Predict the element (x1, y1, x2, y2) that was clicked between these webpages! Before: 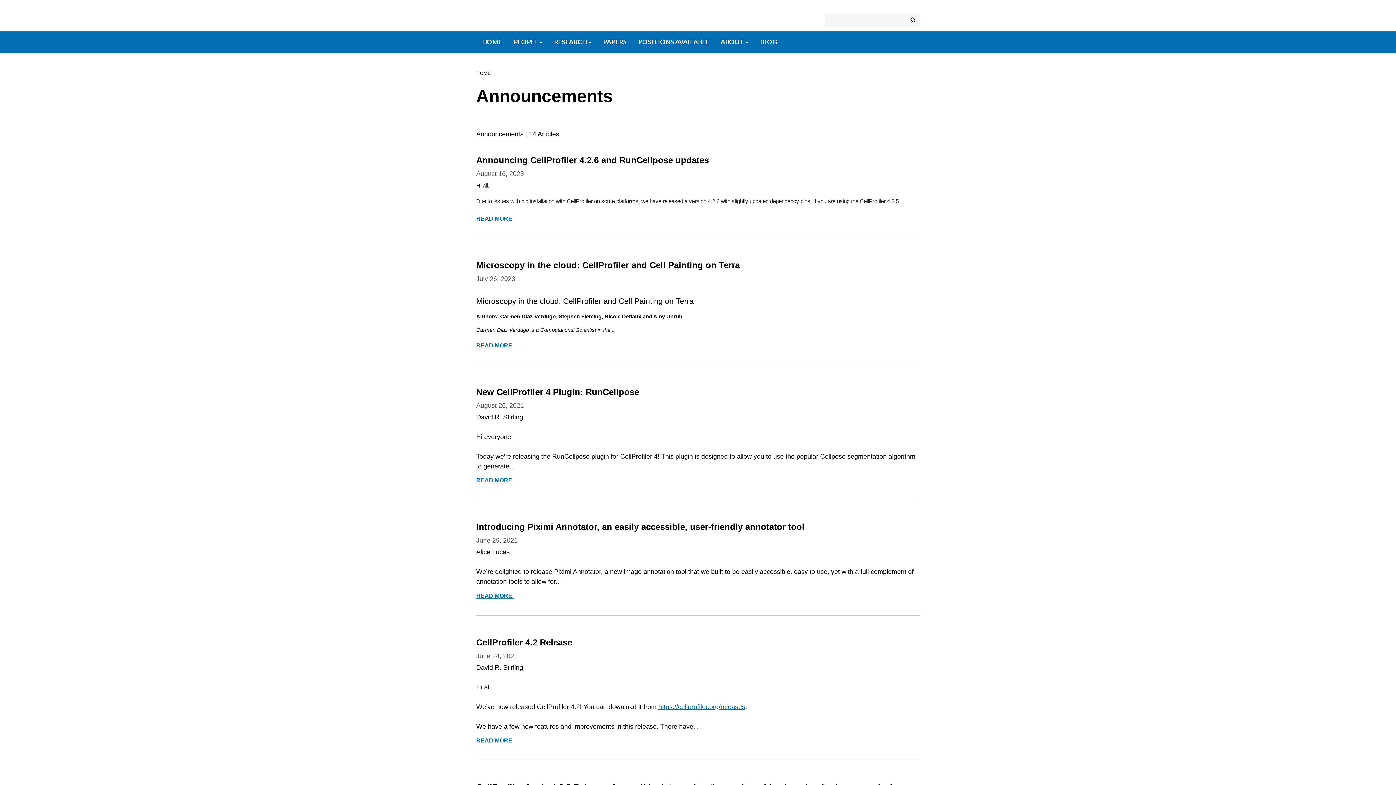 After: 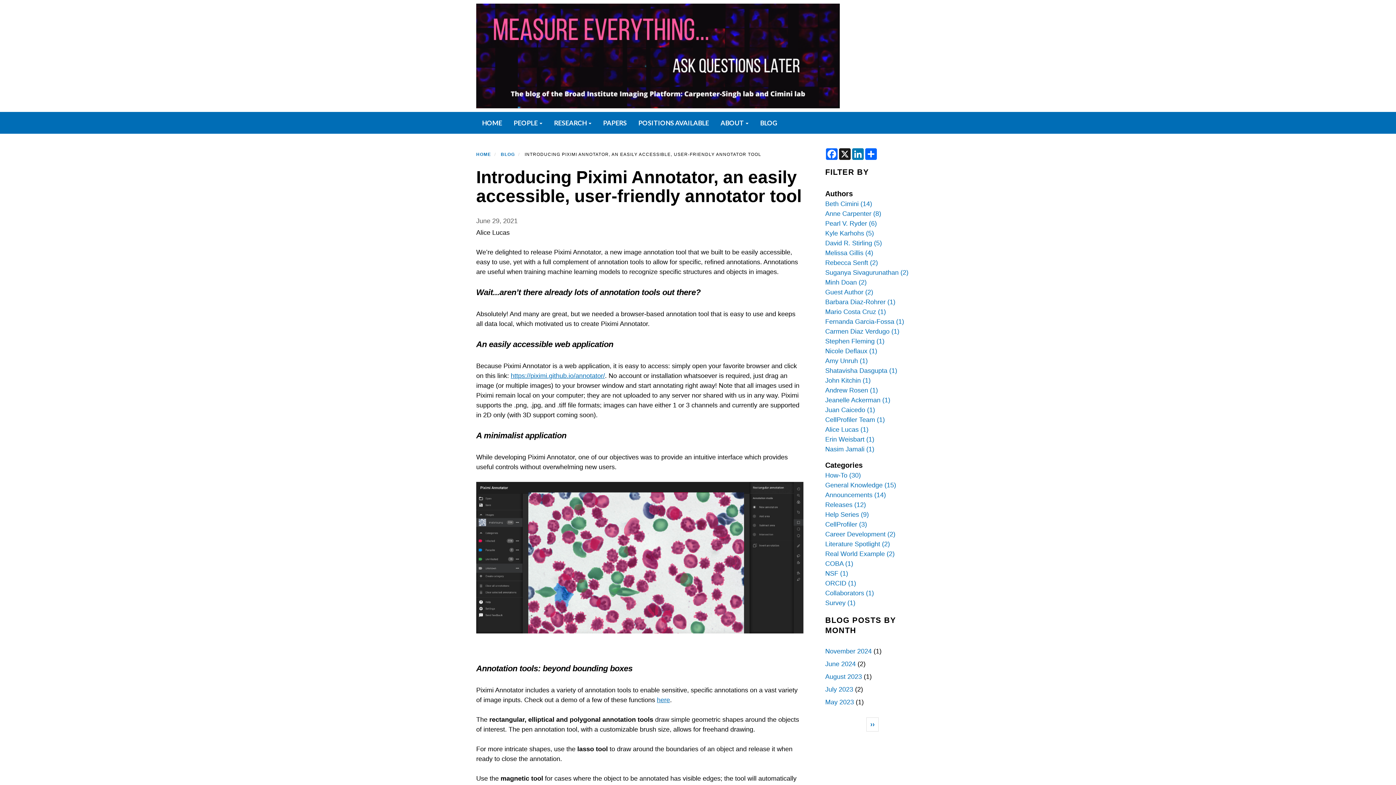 Action: bbox: (476, 593, 515, 599) label: READ MORE 
INTRODUCING PIXIMI ANNOTATOR, AN EASILY ACCESSIBLE, USER-FRIENDLY ANNOTATOR TOOL